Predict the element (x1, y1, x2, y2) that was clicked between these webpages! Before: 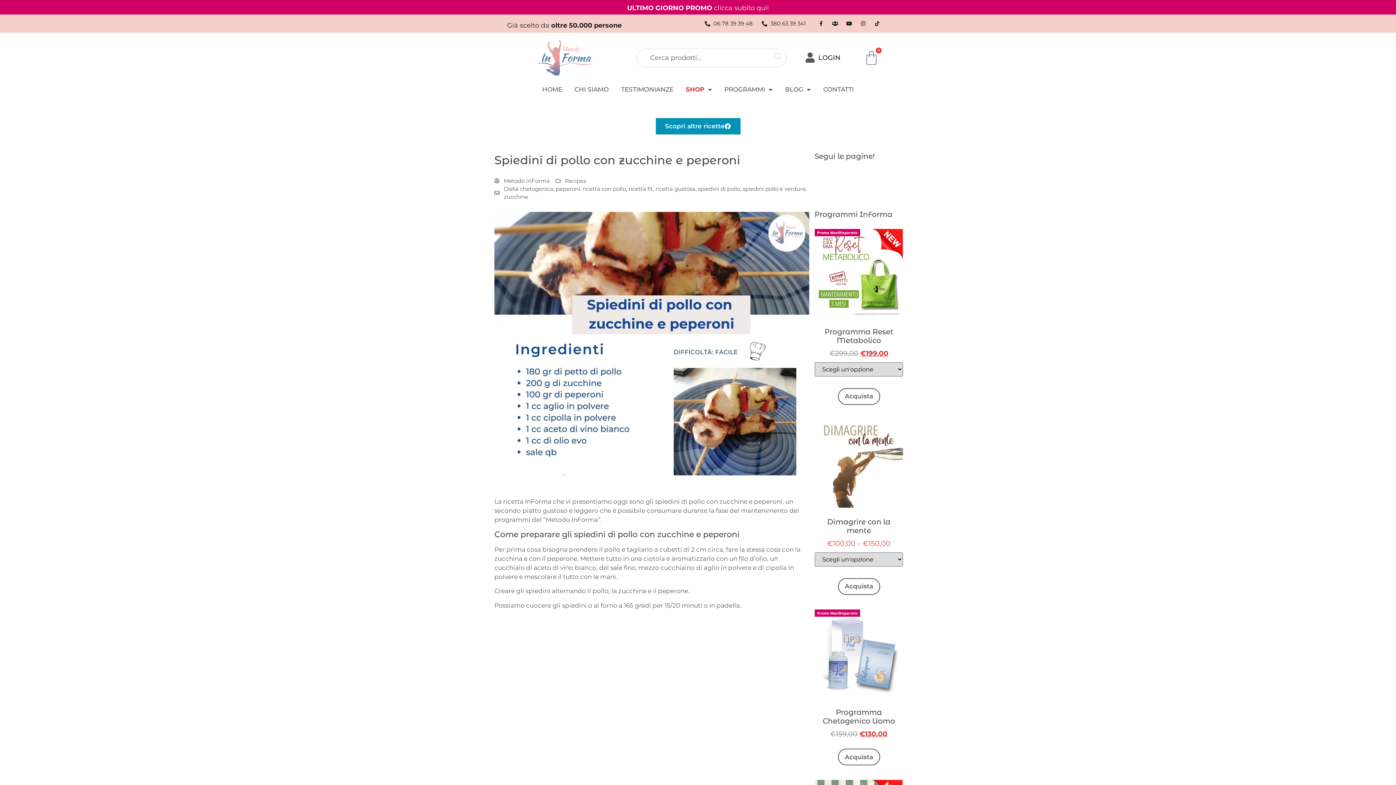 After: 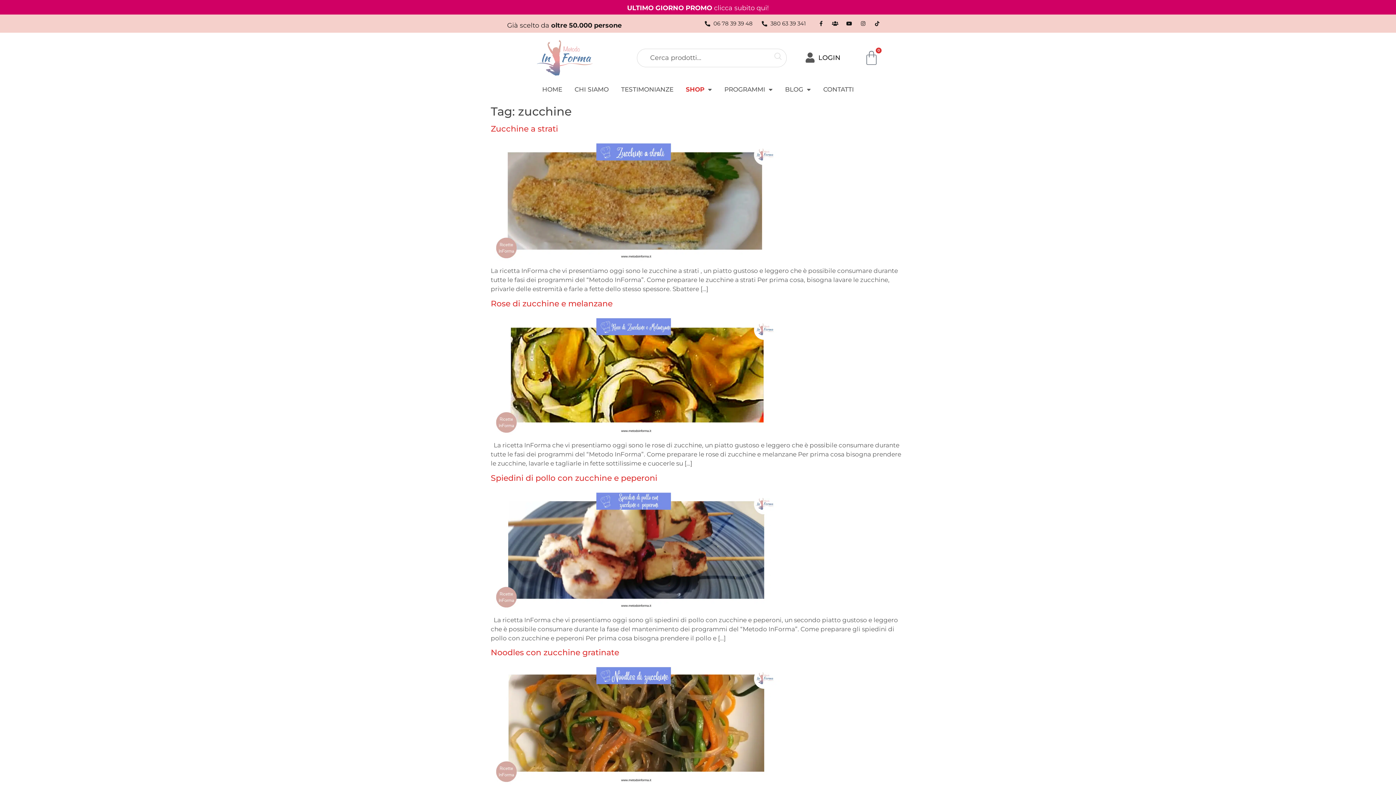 Action: bbox: (504, 193, 528, 200) label: zucchine